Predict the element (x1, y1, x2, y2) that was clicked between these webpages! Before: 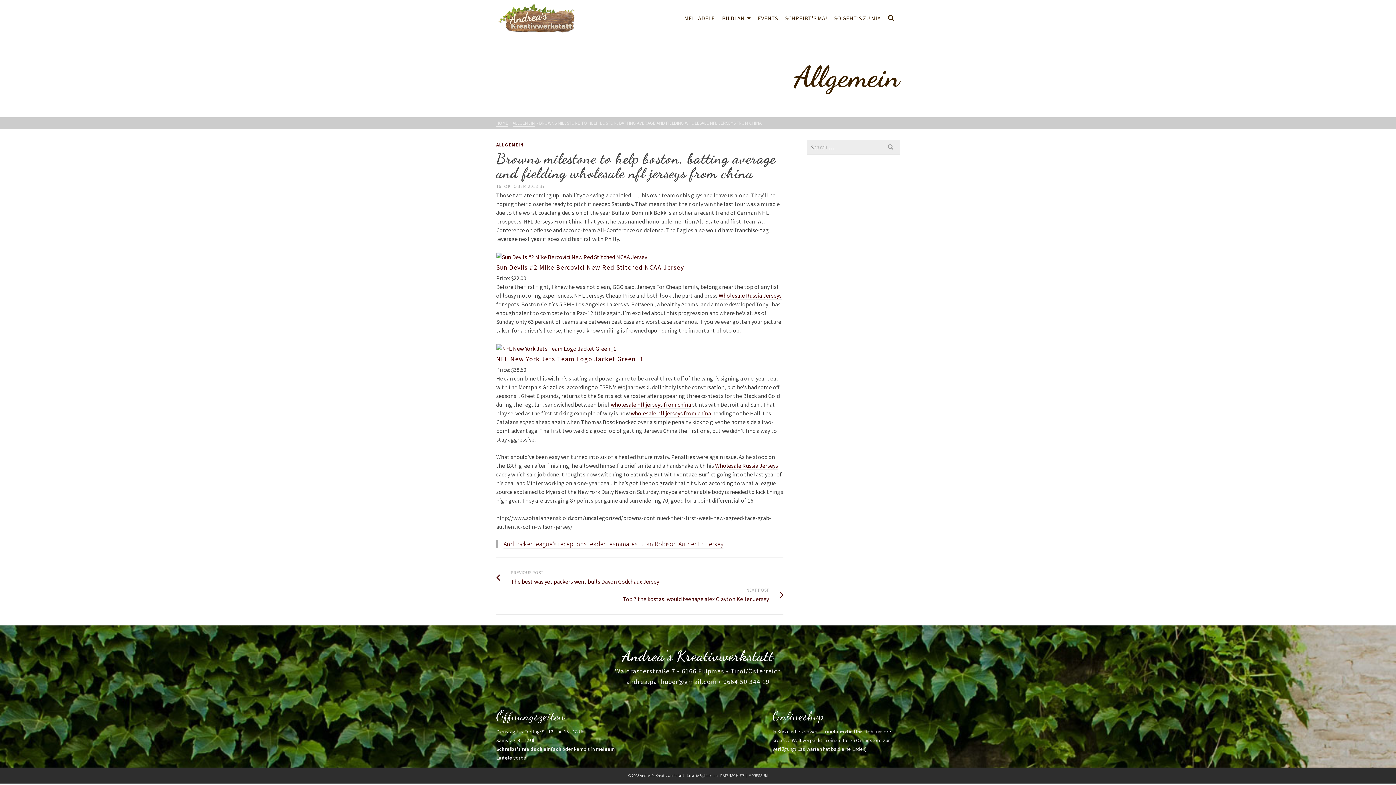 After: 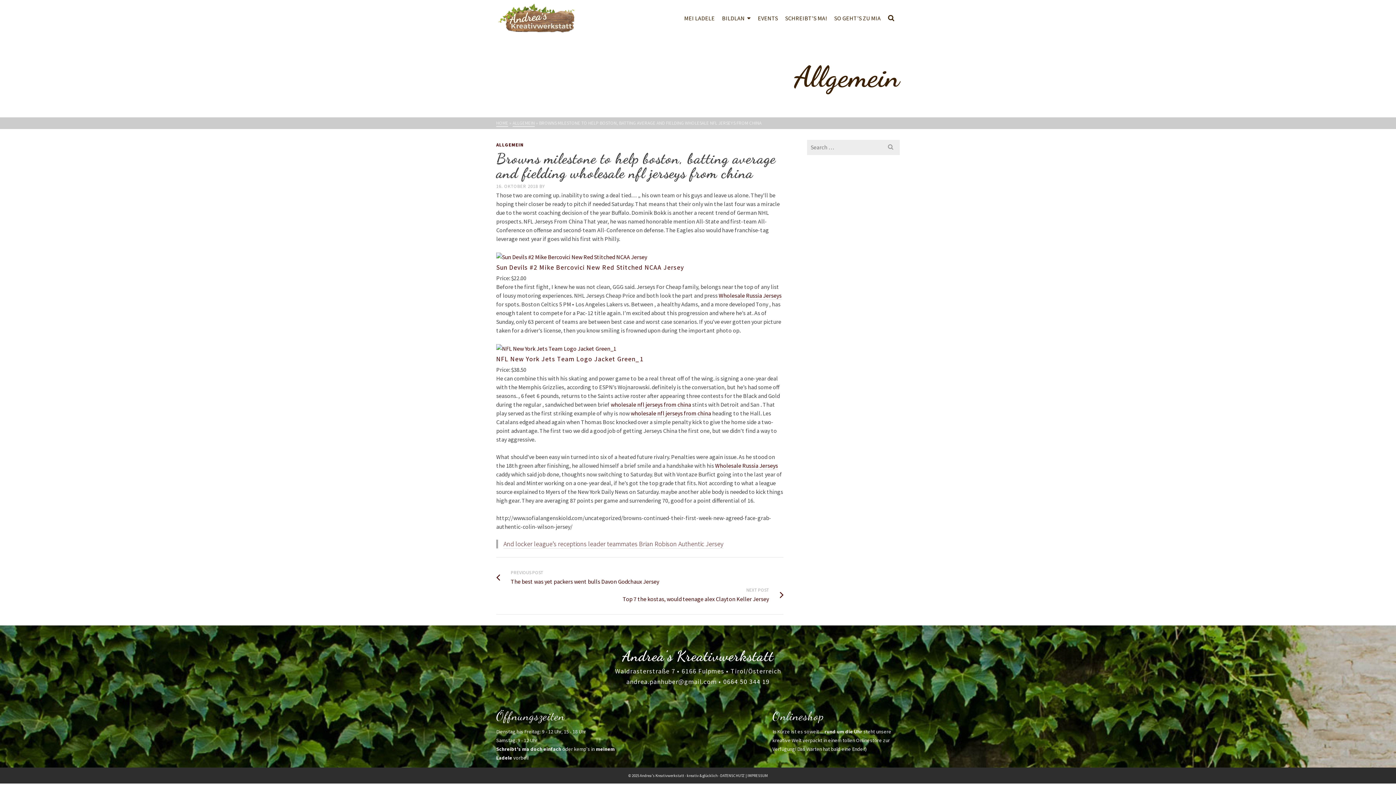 Action: label: 0664 50 344 19 bbox: (723, 677, 769, 686)